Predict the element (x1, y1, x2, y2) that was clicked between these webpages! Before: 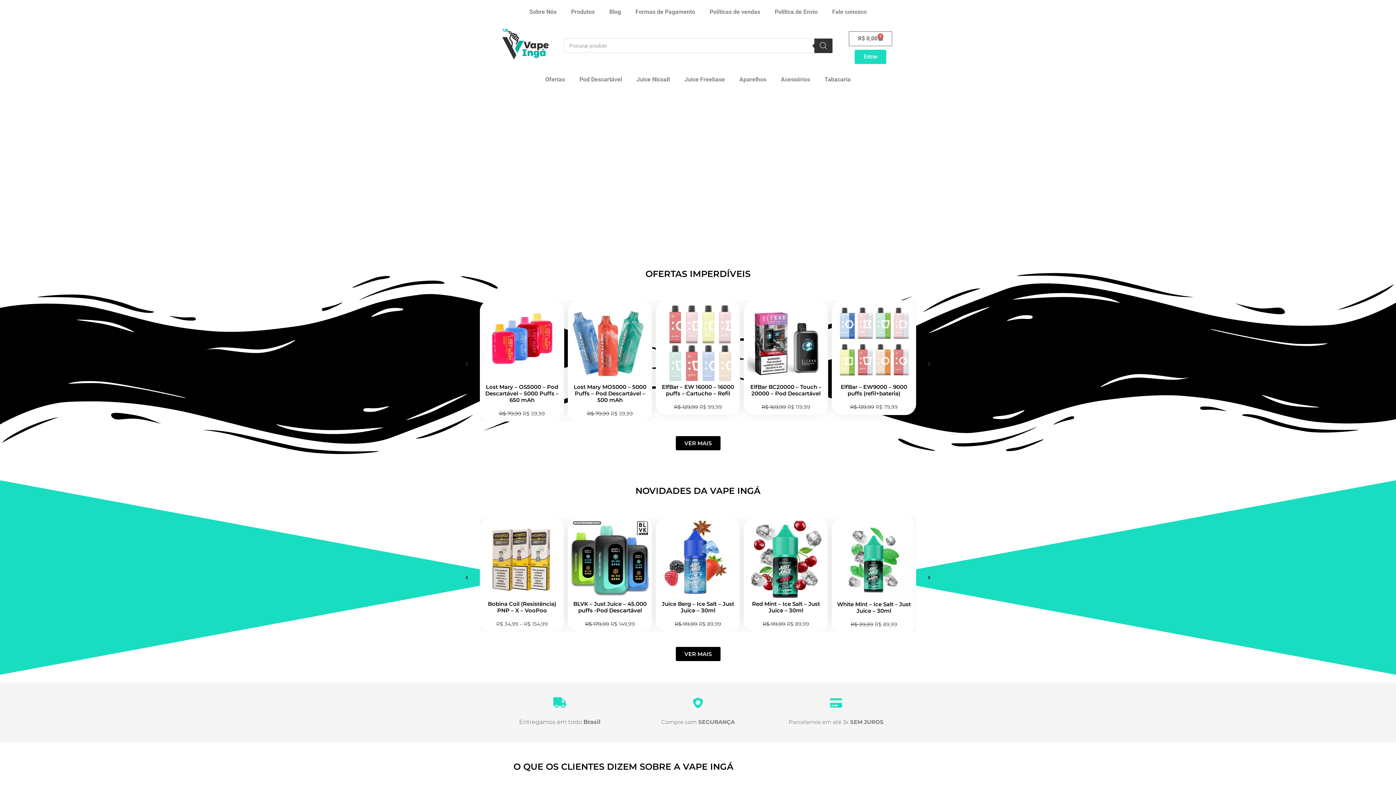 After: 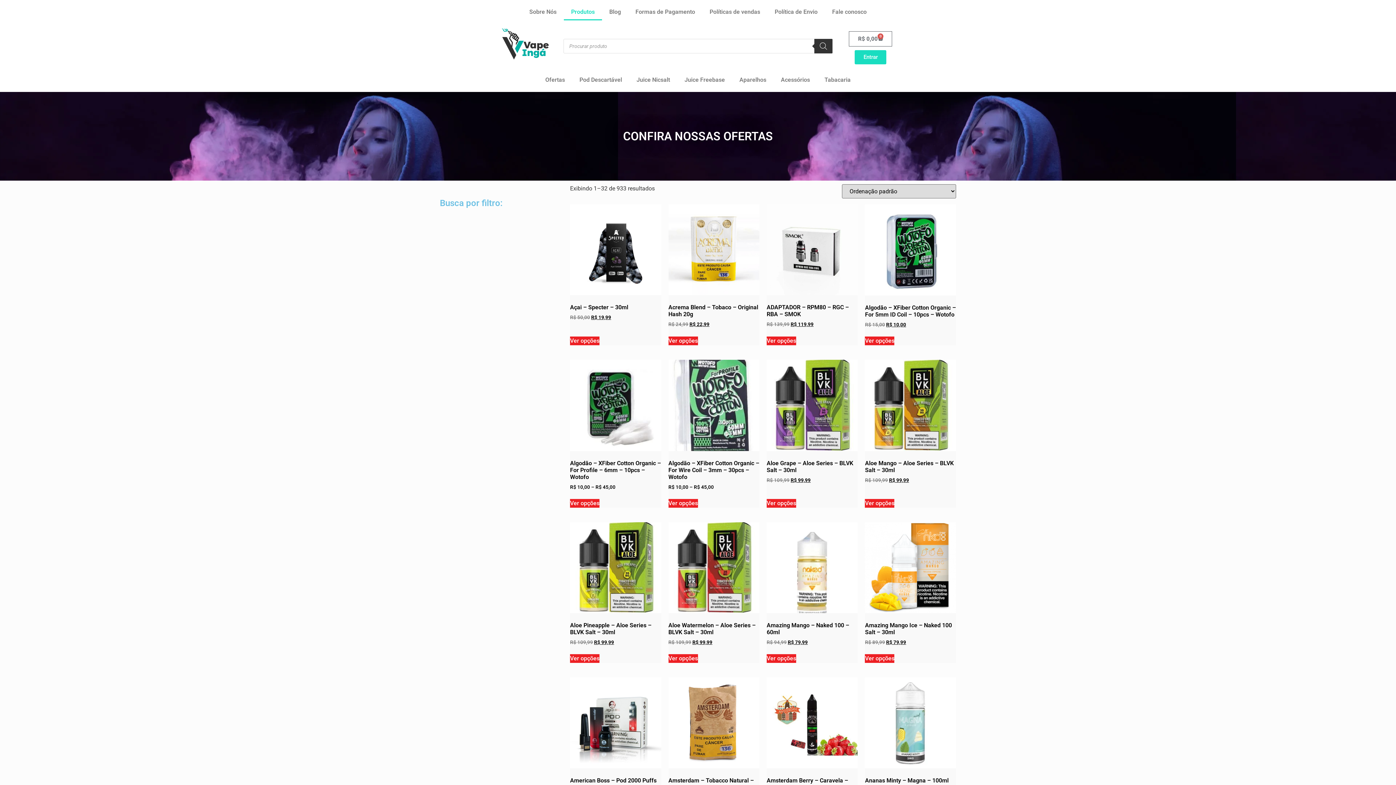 Action: label: VER MAIS bbox: (675, 647, 720, 661)